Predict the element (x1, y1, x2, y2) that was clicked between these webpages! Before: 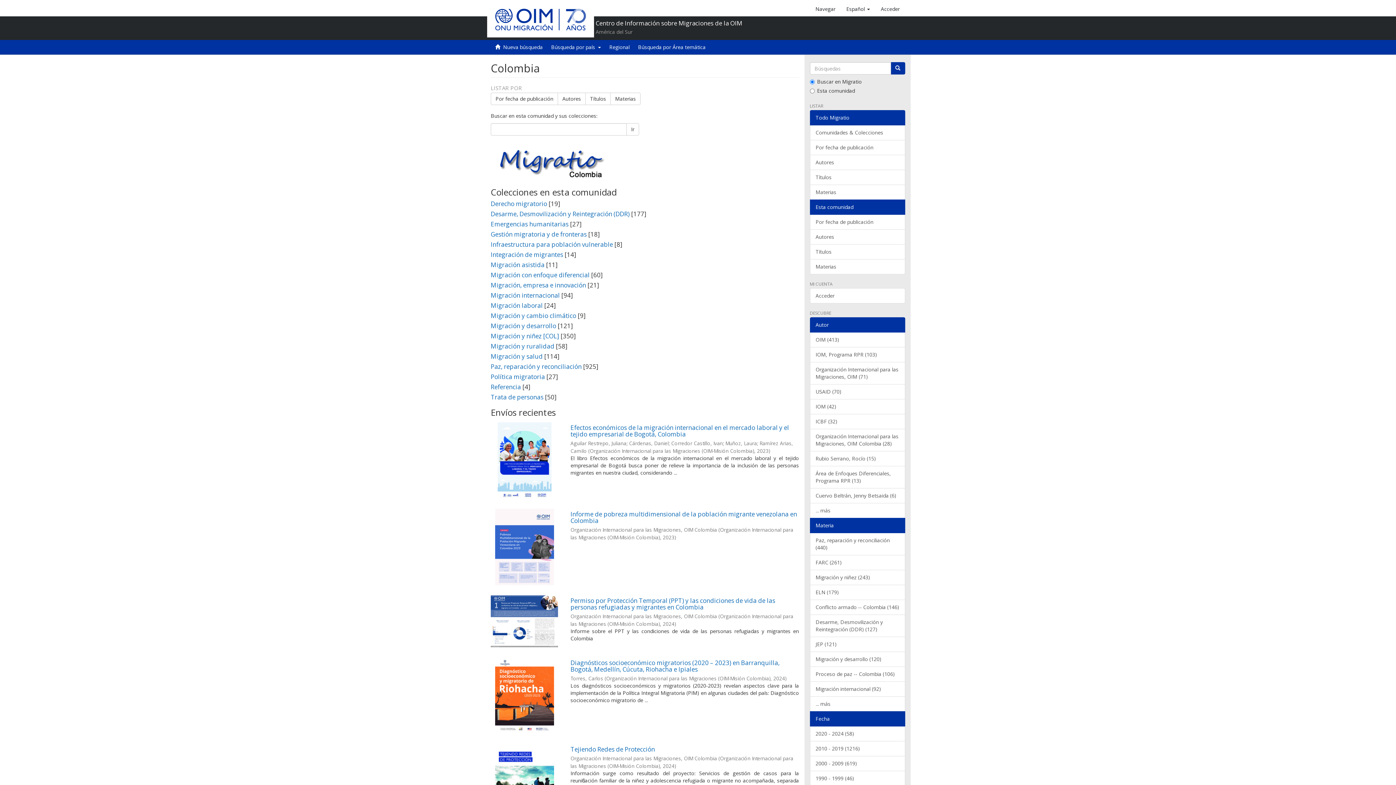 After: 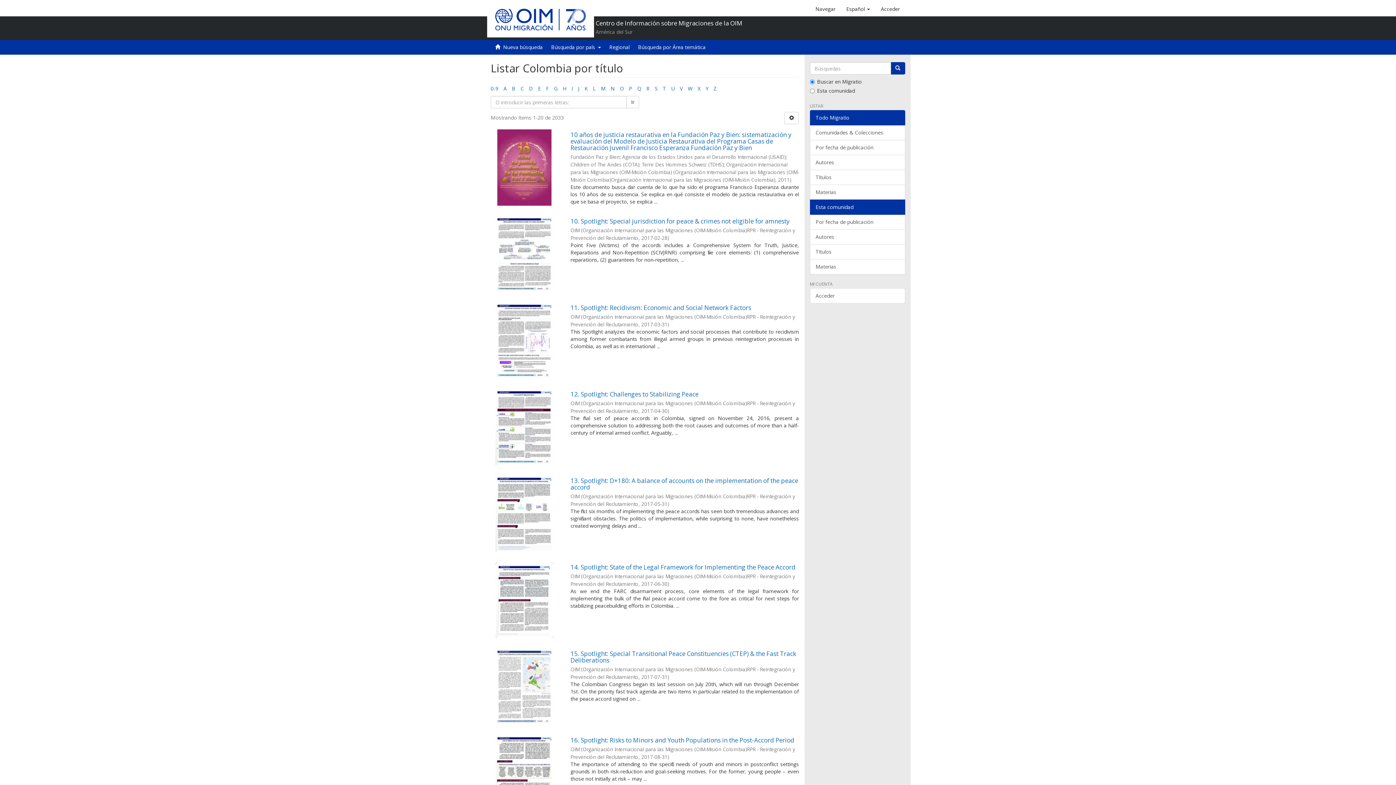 Action: label: Títulos bbox: (585, 92, 610, 105)